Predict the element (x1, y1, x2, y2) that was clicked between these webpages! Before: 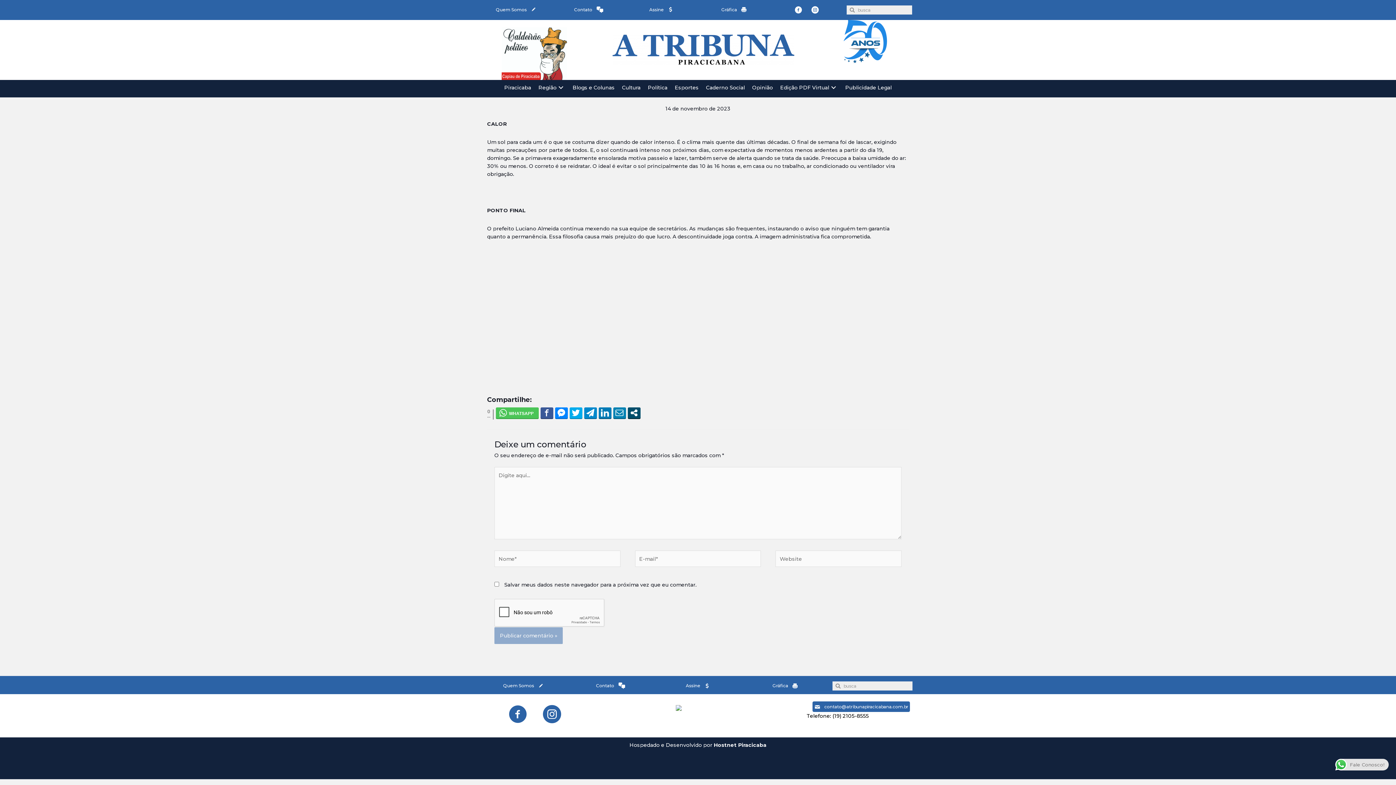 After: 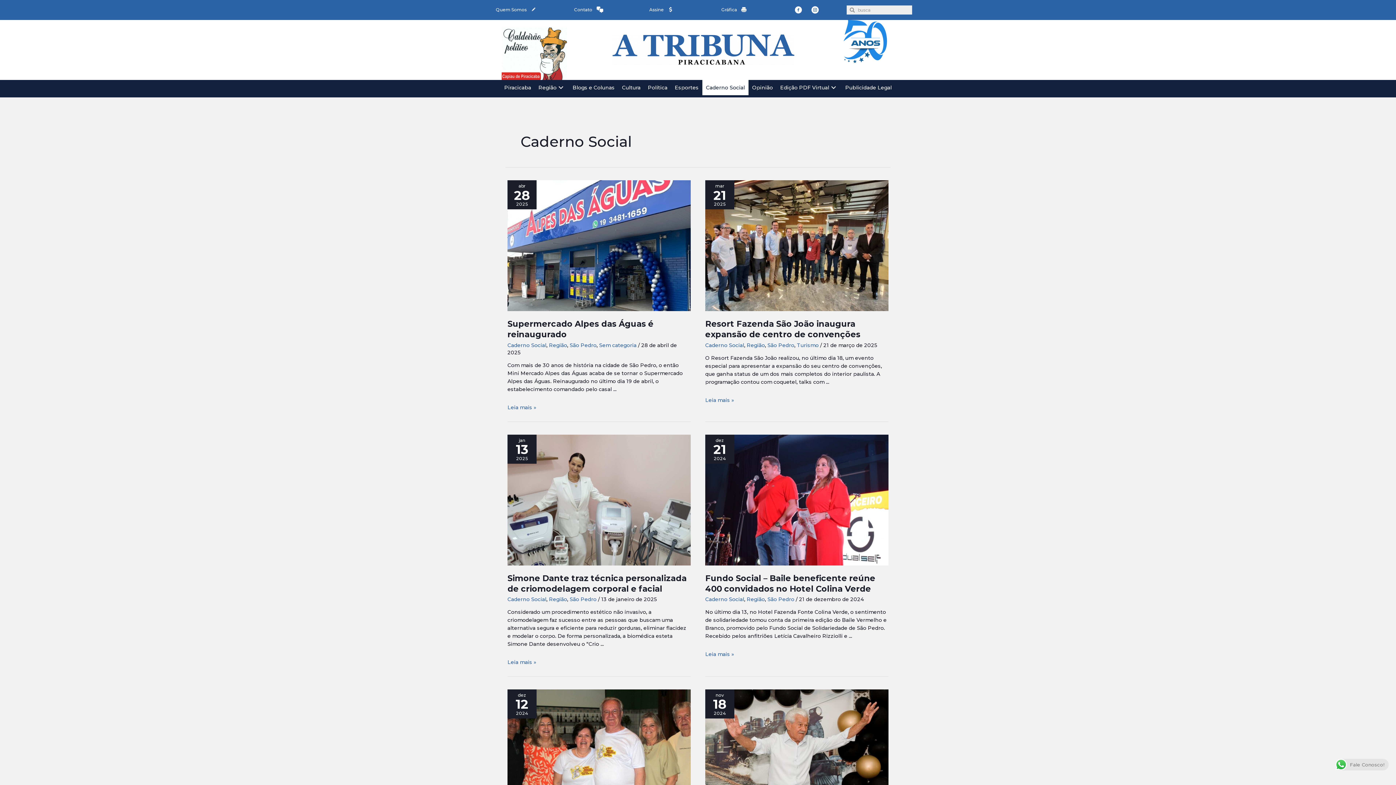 Action: label: Caderno Social bbox: (702, 80, 748, 95)